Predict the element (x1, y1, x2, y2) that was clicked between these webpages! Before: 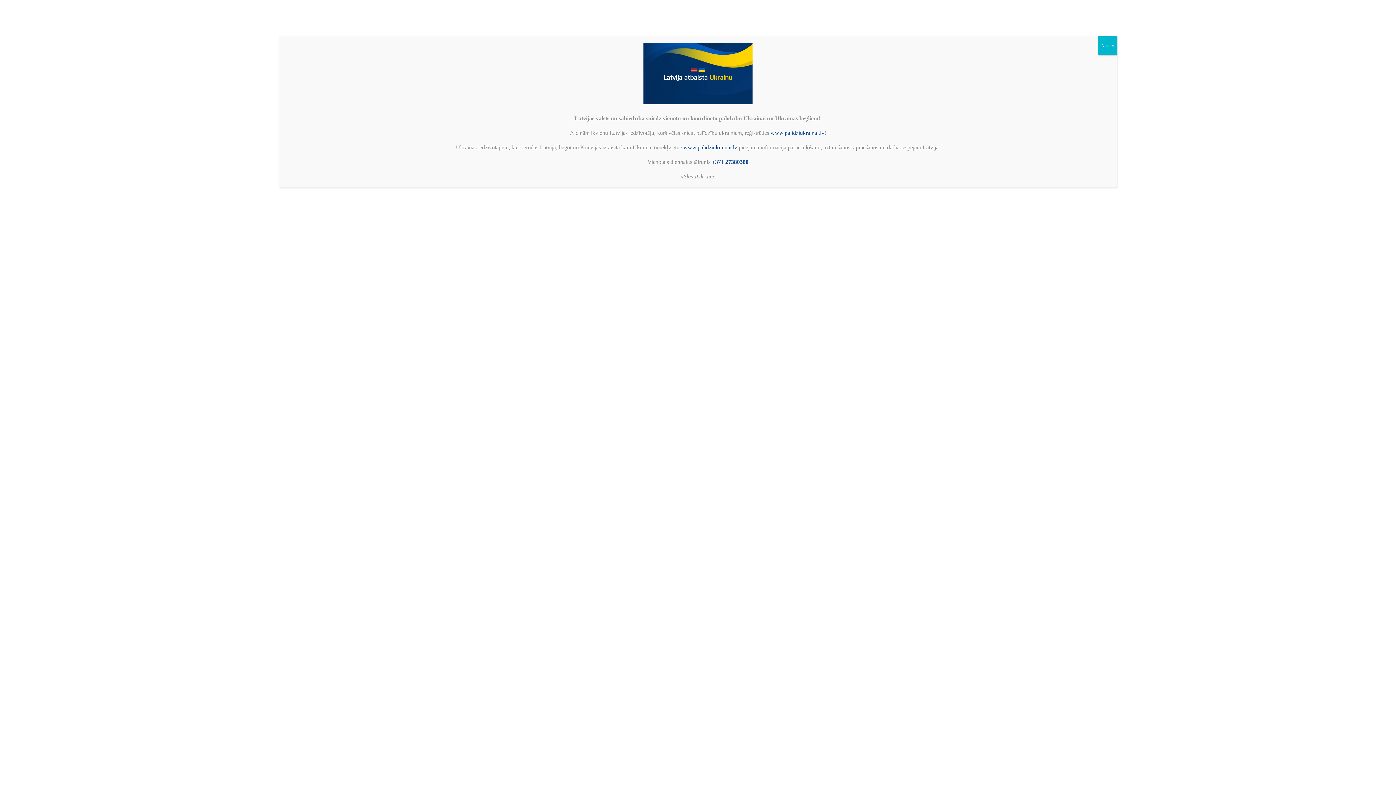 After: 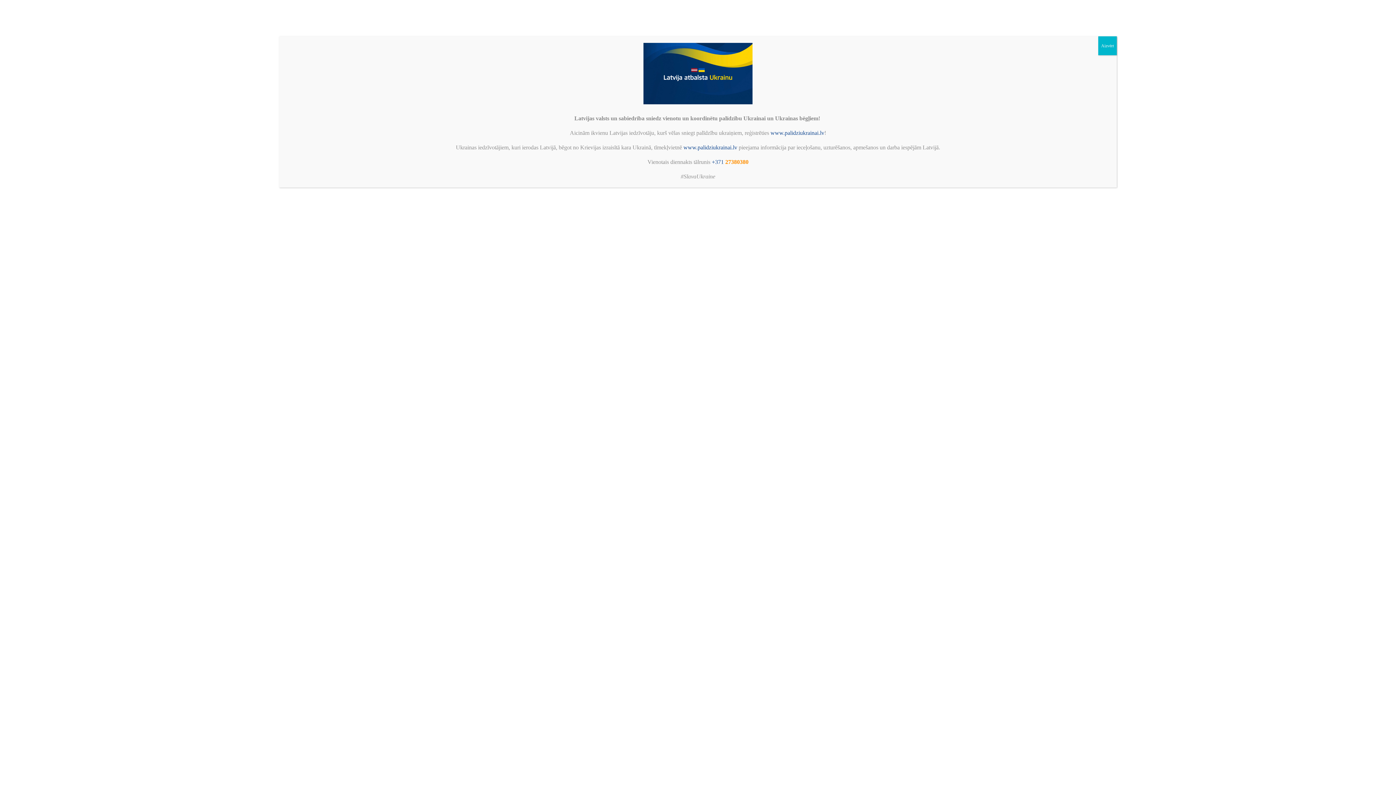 Action: bbox: (725, 158, 748, 165) label: 27380380